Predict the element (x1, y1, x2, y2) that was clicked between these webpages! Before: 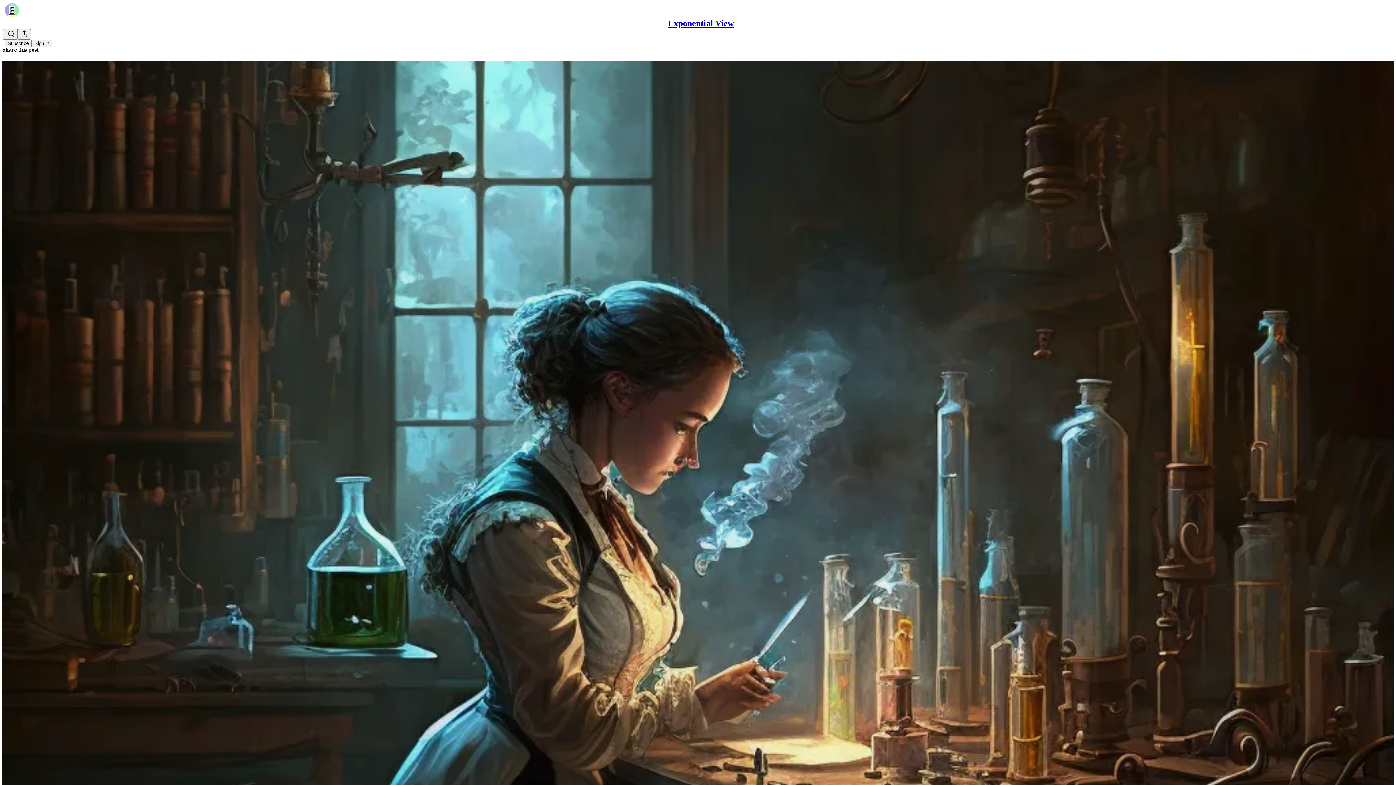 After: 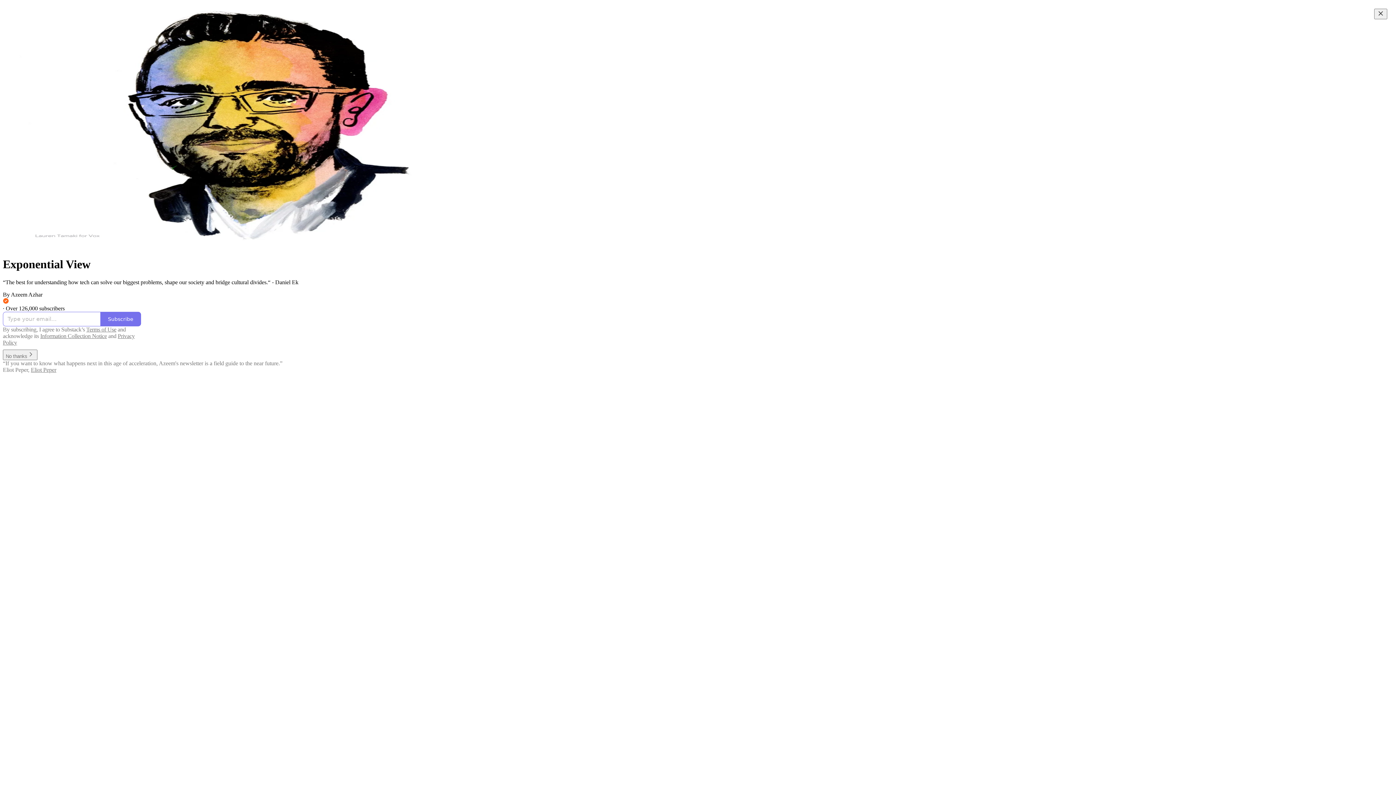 Action: bbox: (4, 2, 1399, 17)